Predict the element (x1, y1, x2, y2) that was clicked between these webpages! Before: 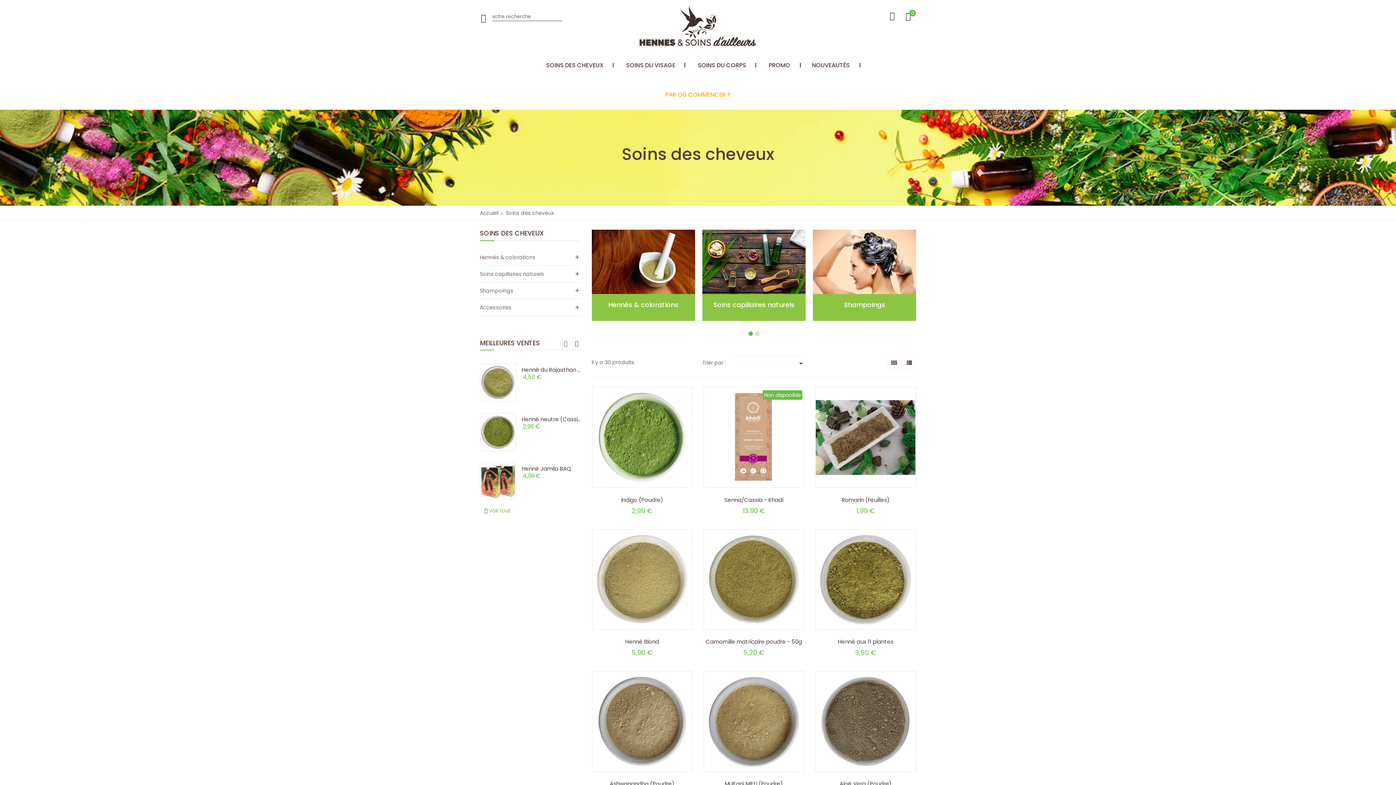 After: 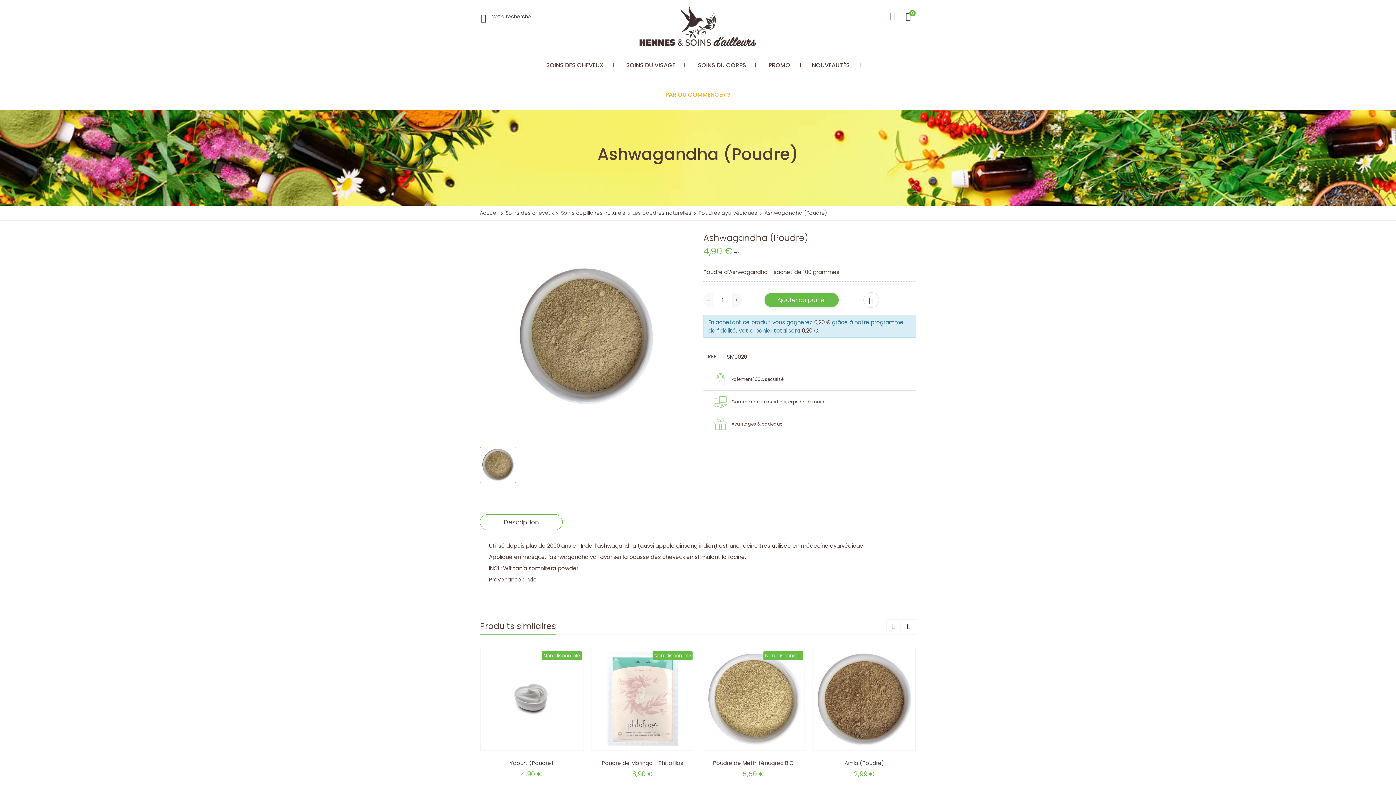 Action: bbox: (592, 672, 691, 771)